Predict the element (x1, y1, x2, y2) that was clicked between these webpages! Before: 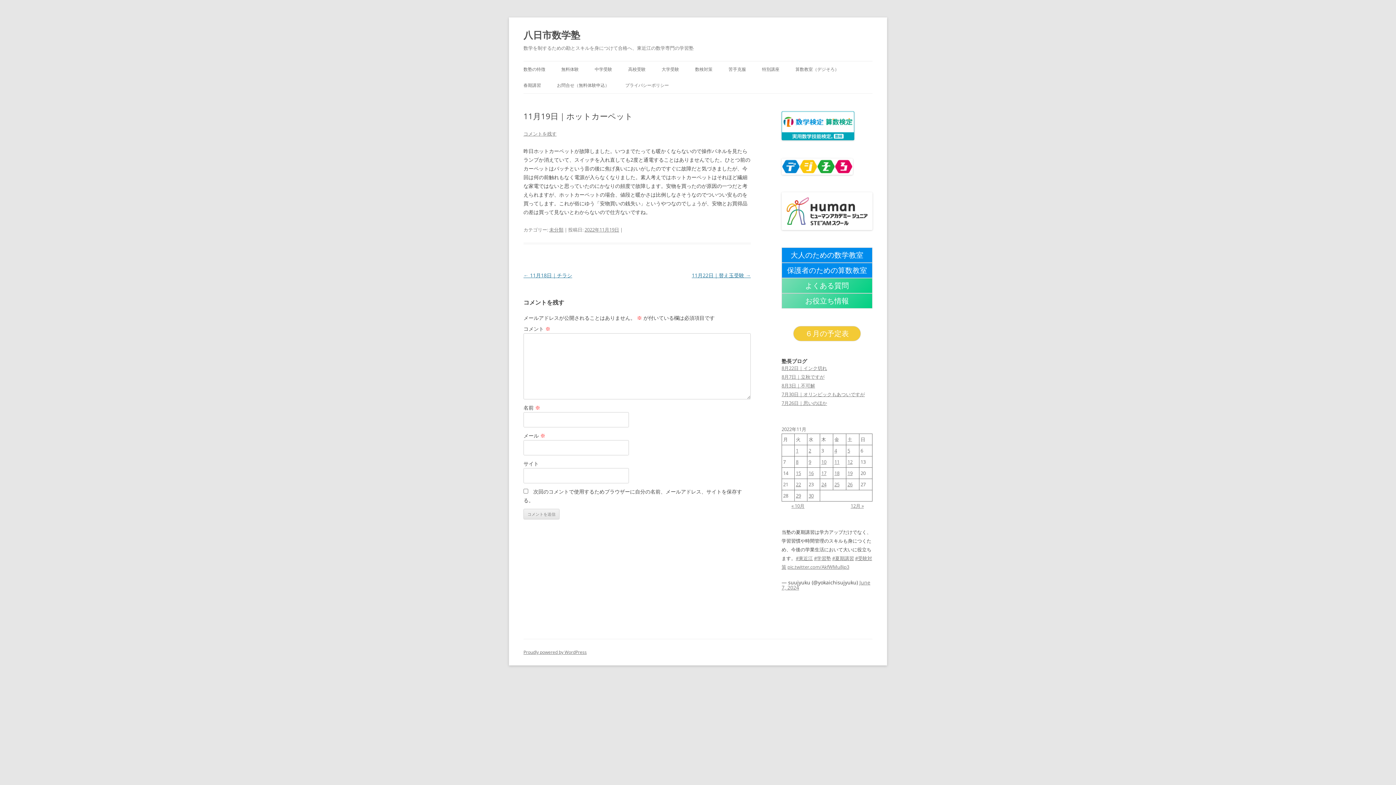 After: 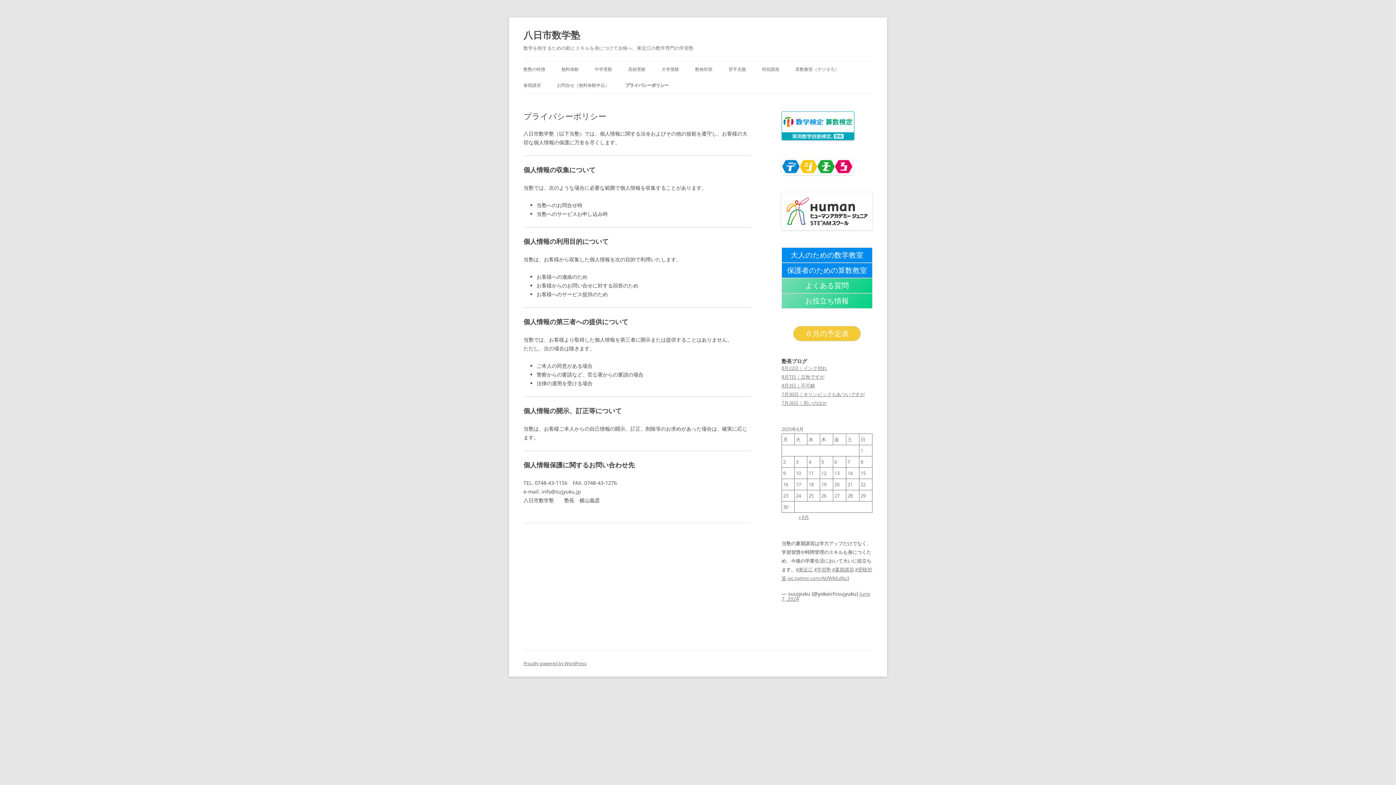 Action: bbox: (625, 77, 669, 93) label: プライバシーポリシー